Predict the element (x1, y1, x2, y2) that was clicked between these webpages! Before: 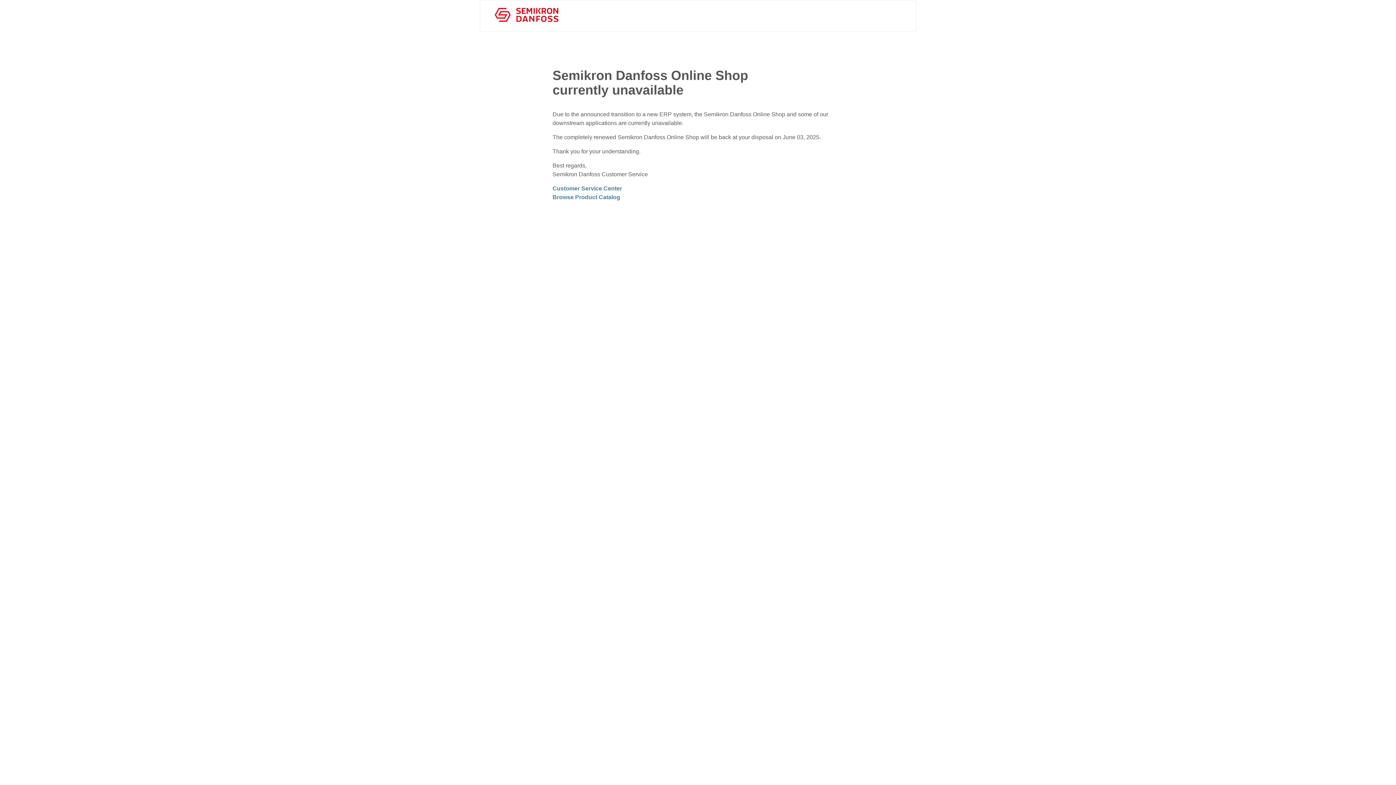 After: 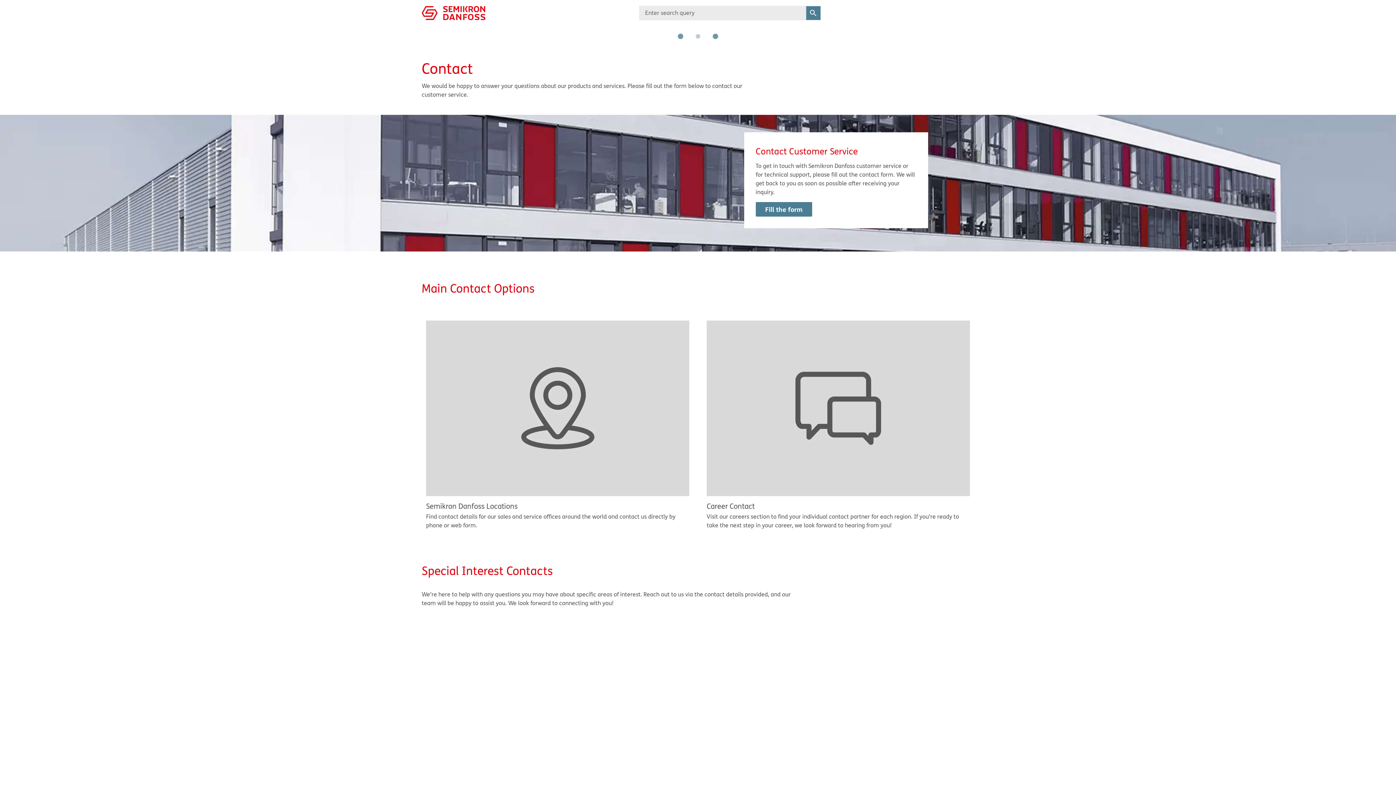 Action: label: Customer Service Center bbox: (552, 185, 622, 191)